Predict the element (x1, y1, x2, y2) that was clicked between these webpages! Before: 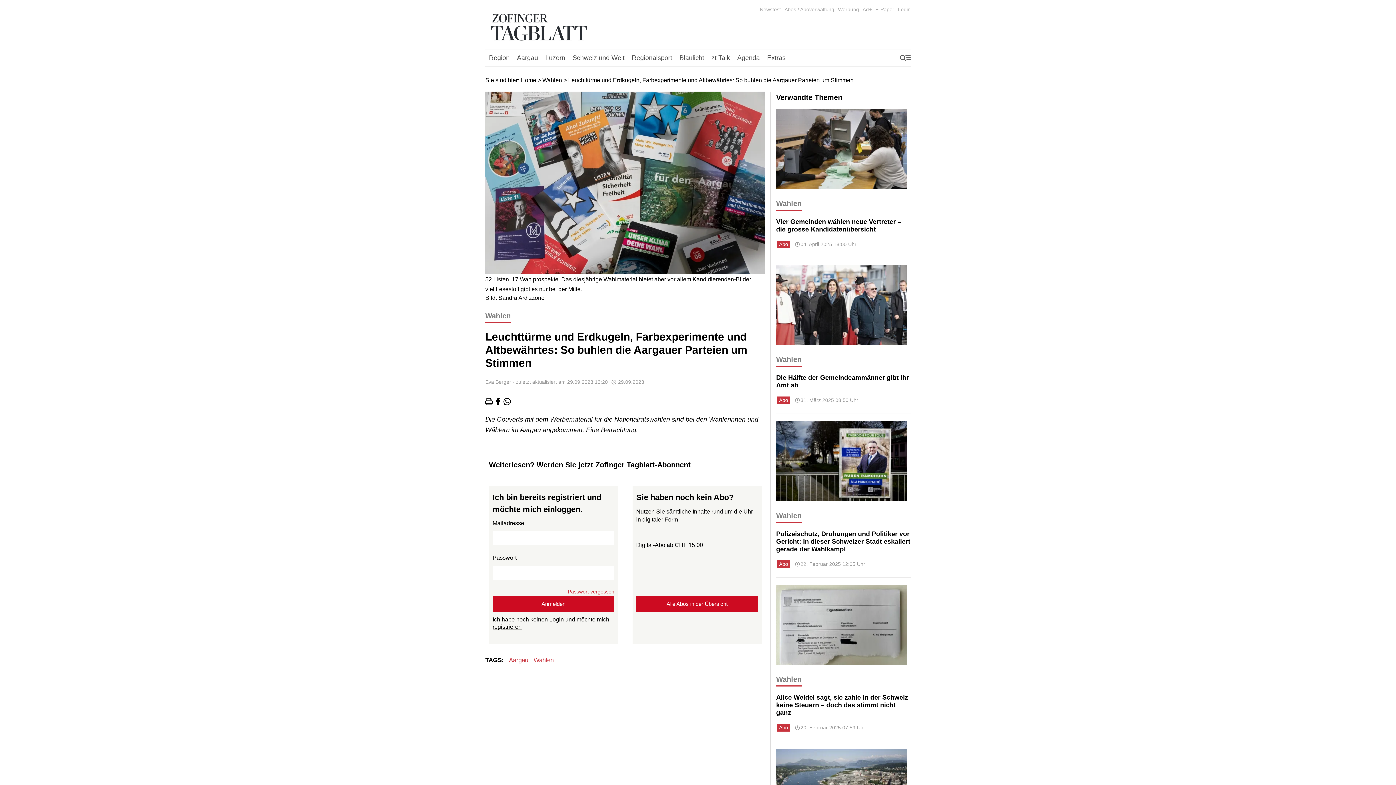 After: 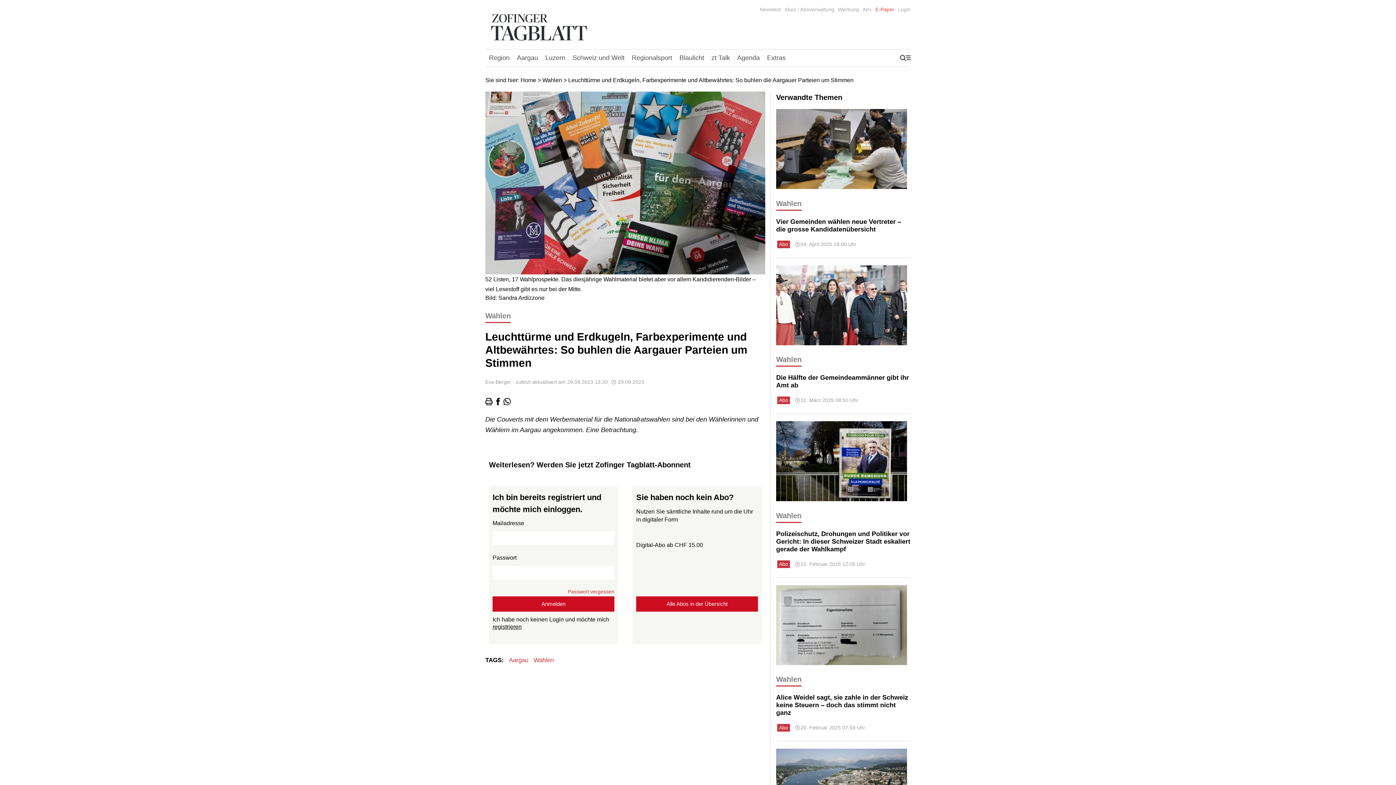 Action: label: E-Paper bbox: (875, 6, 894, 12)